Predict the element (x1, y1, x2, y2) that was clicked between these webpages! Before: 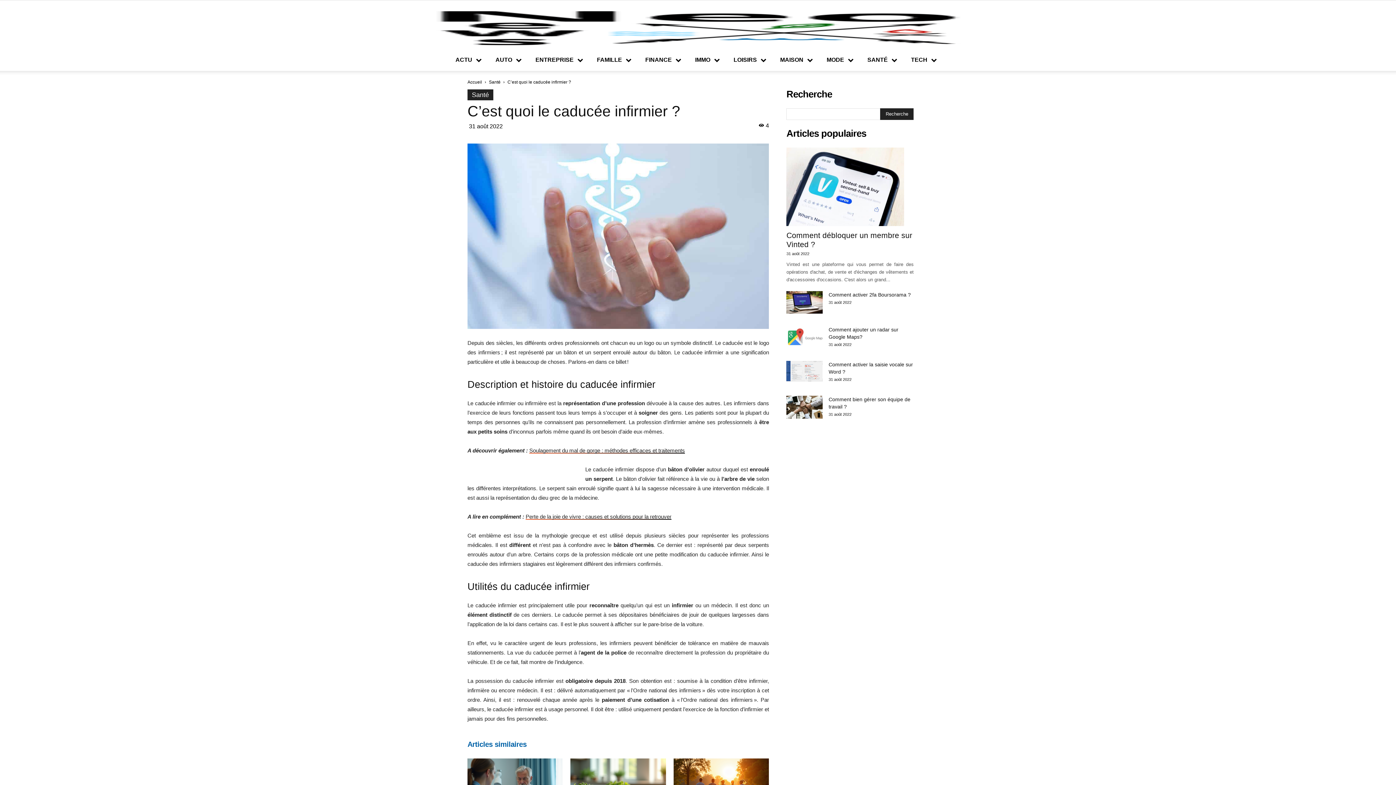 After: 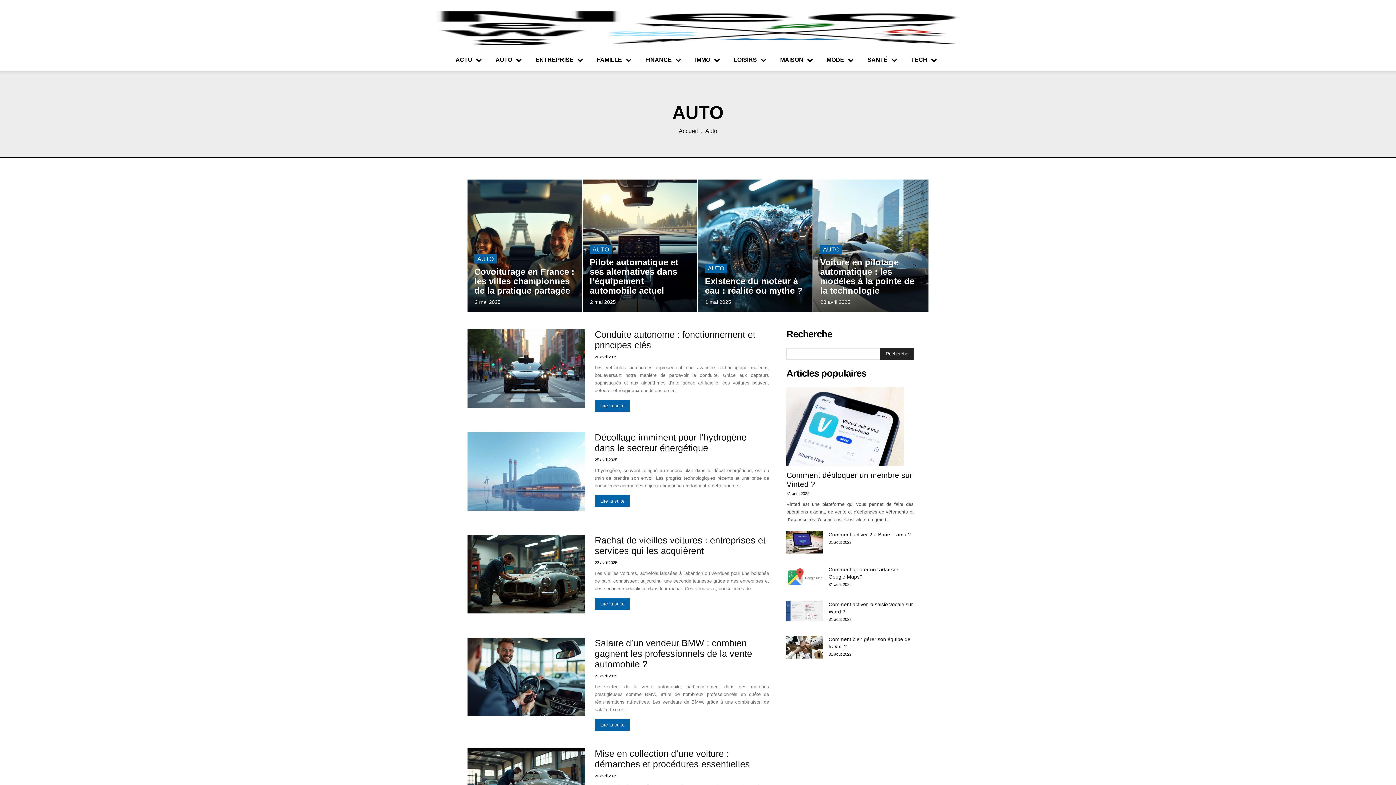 Action: bbox: (490, 51, 526, 68) label: AUTO